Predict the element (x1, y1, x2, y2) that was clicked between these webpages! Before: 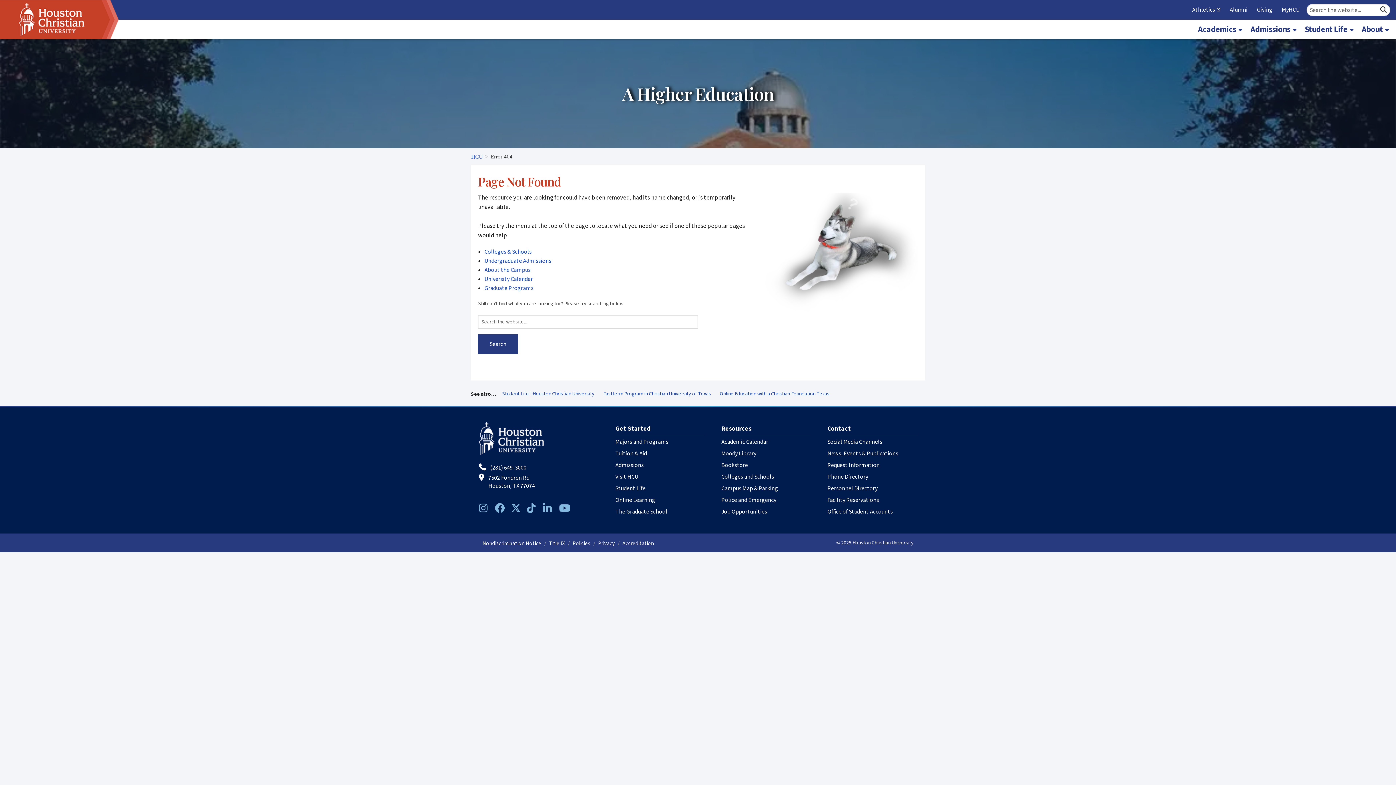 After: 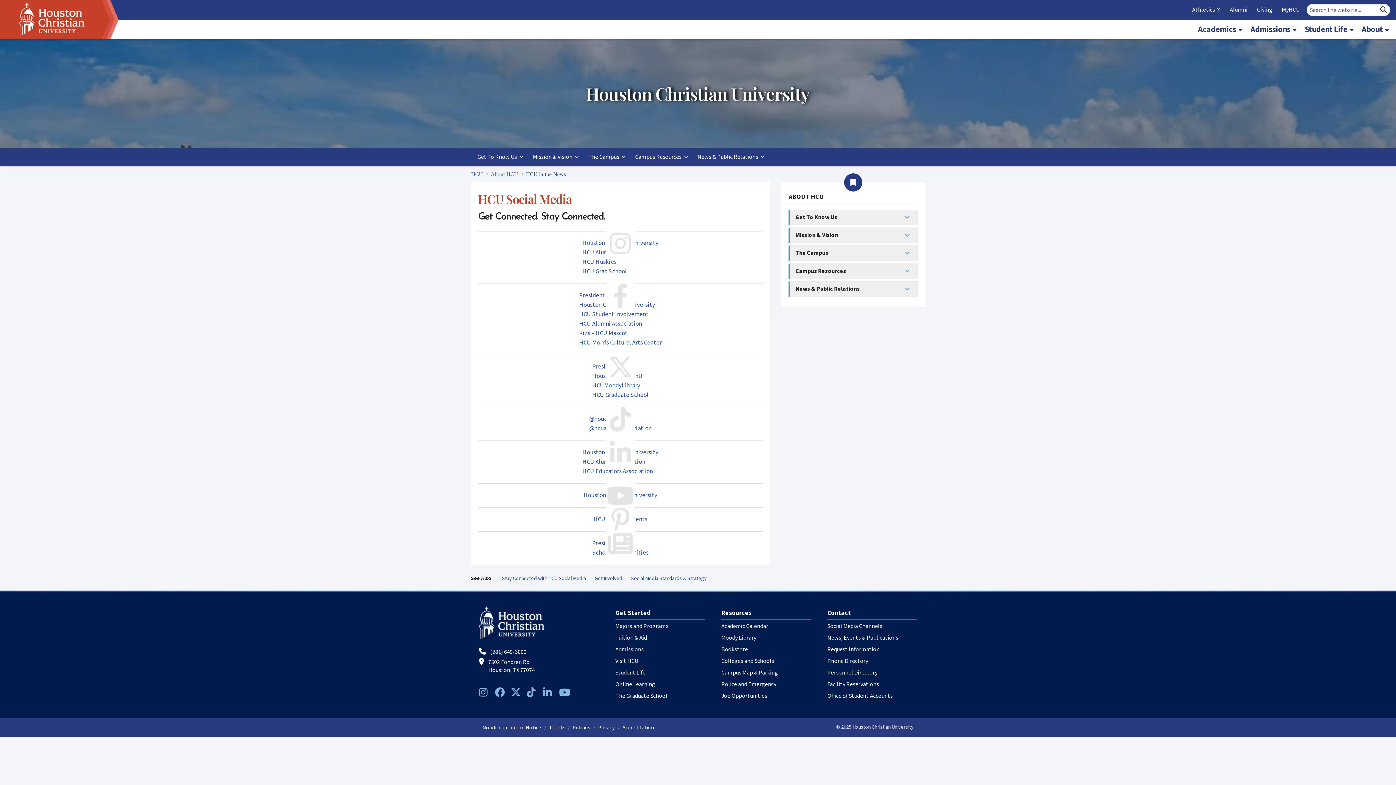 Action: label: Social Media Channels bbox: (827, 438, 882, 446)